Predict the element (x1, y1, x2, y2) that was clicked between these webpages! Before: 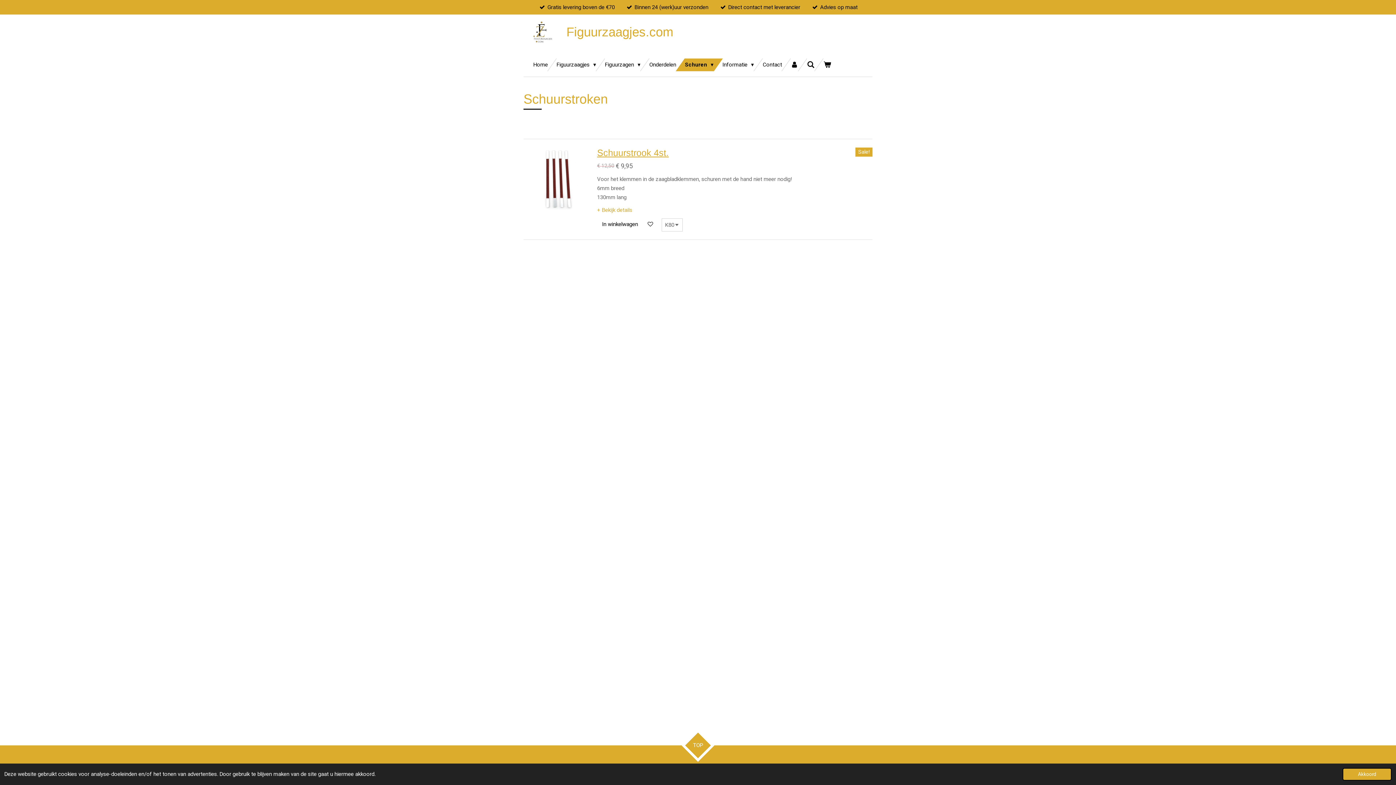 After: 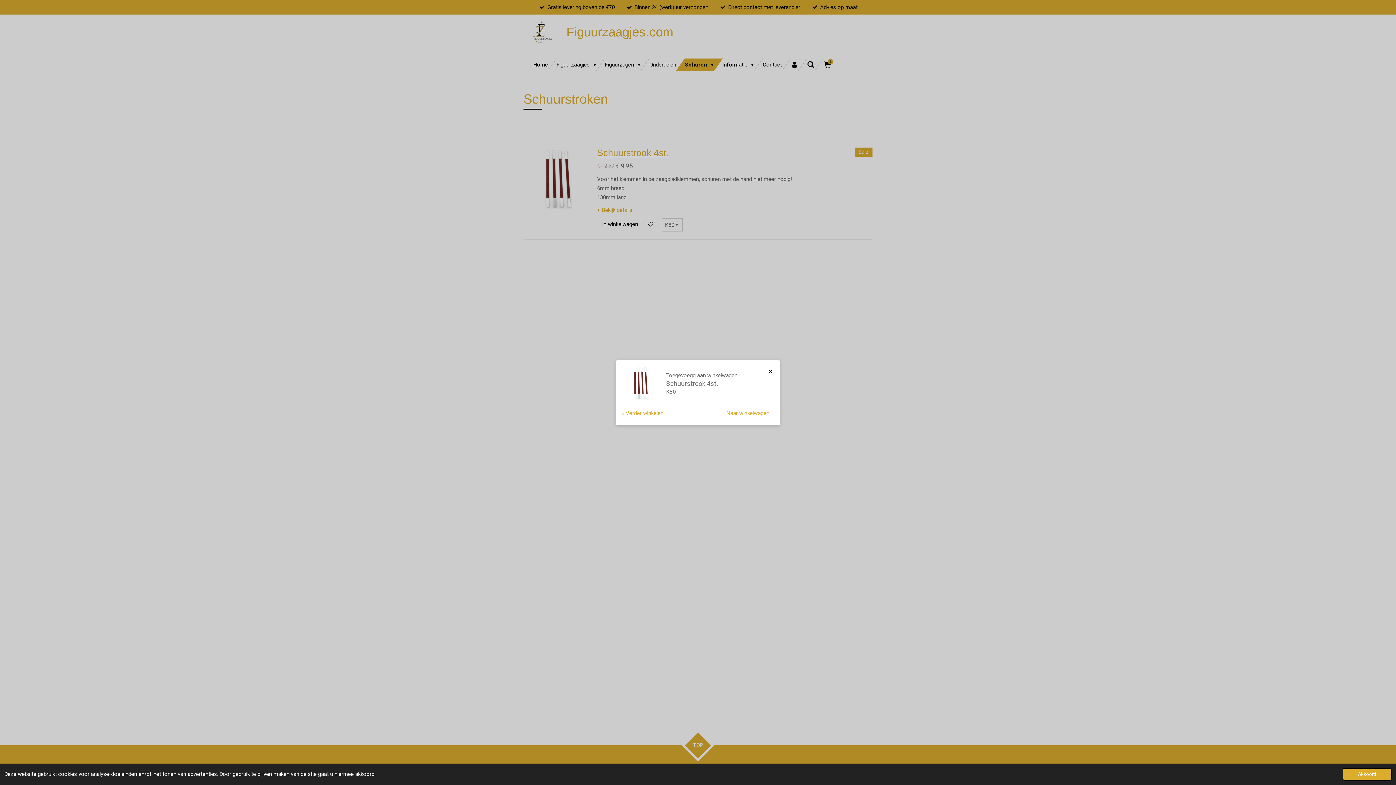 Action: label: In winkelwagen bbox: (597, 218, 643, 230)